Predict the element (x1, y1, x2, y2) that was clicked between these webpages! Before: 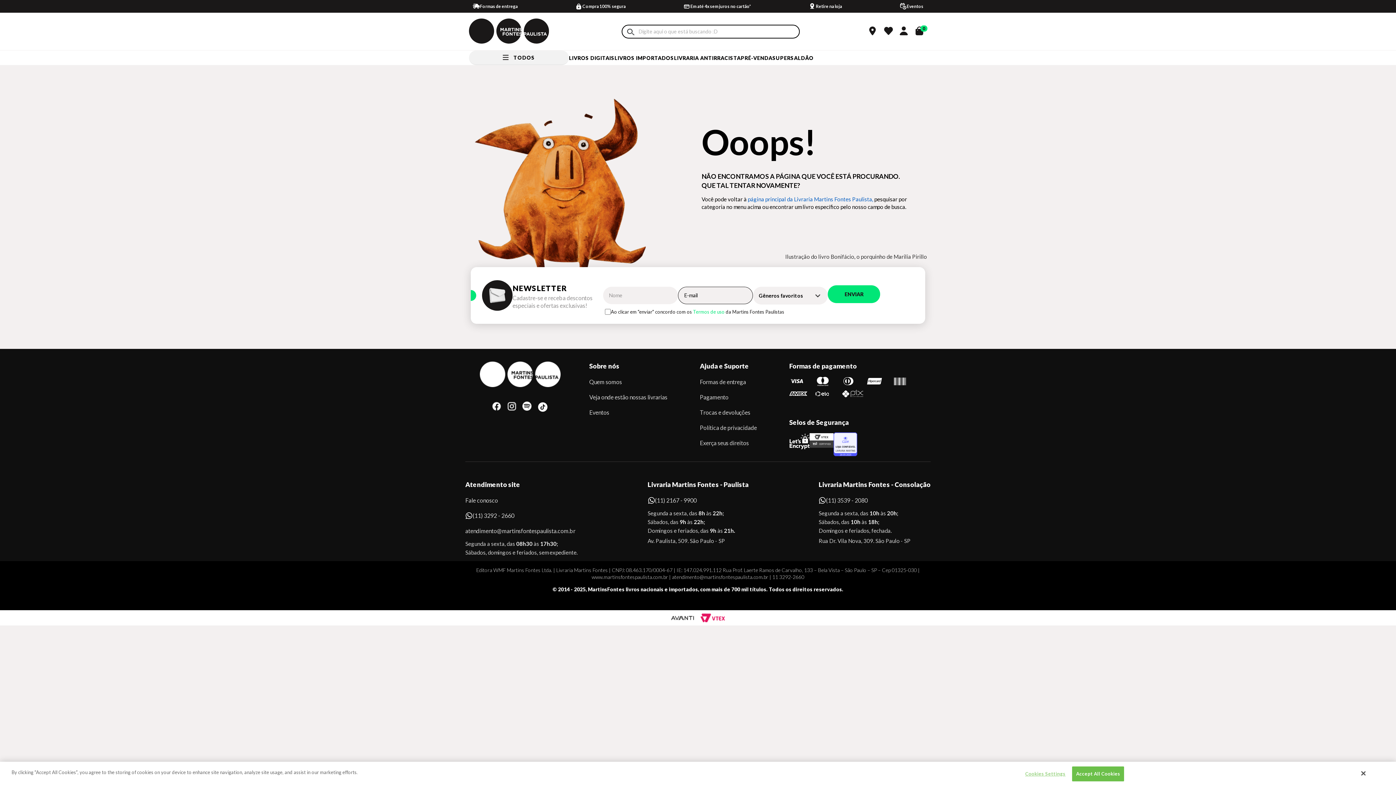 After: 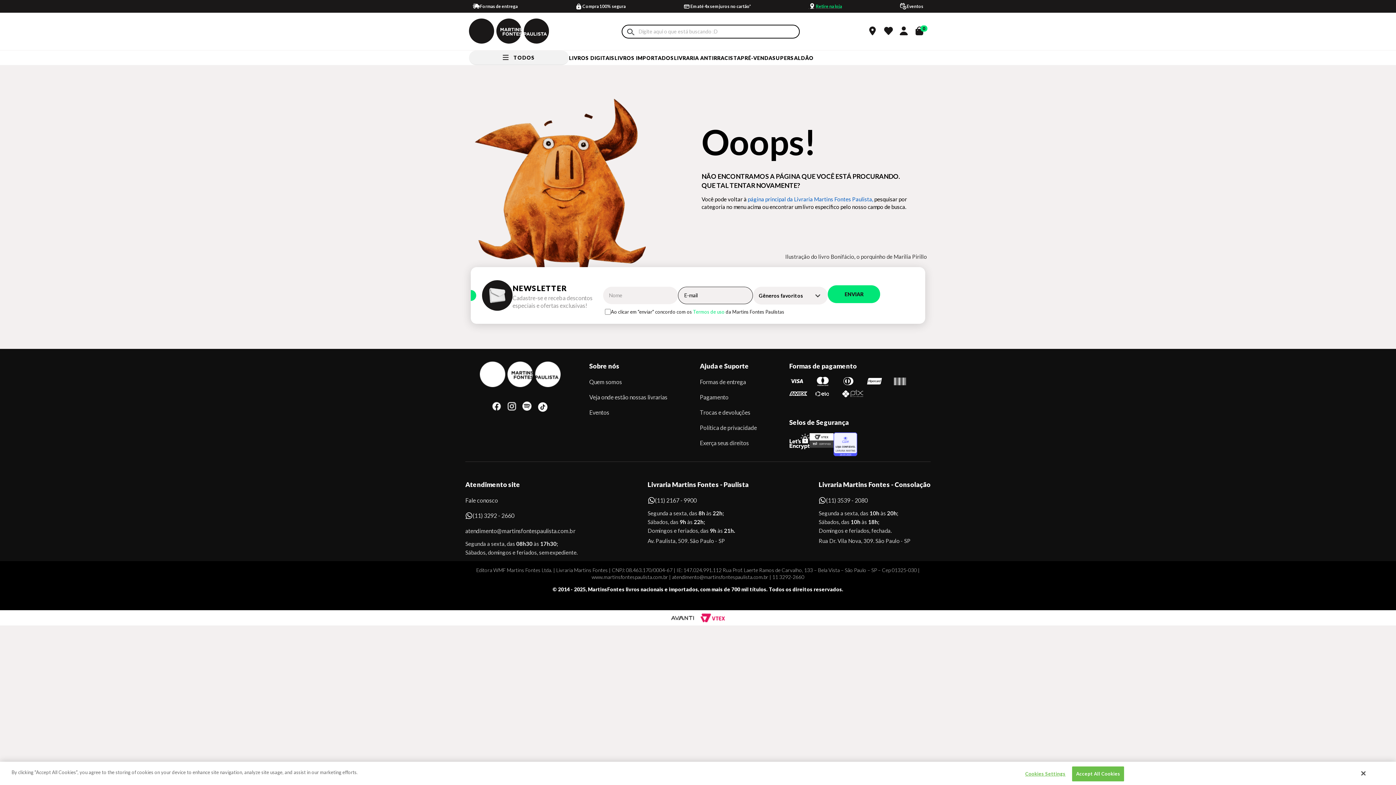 Action: label: Retire na loja bbox: (808, 1, 842, 12)